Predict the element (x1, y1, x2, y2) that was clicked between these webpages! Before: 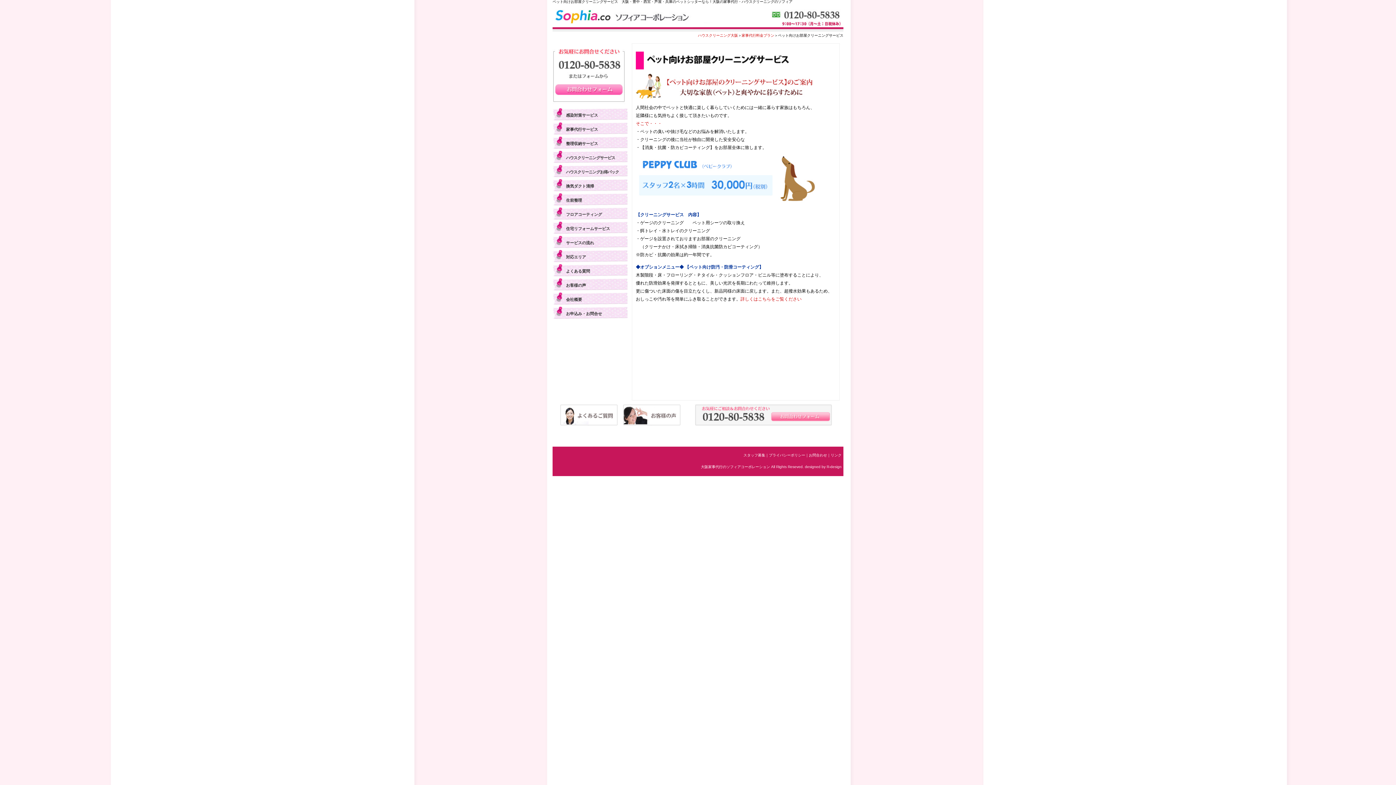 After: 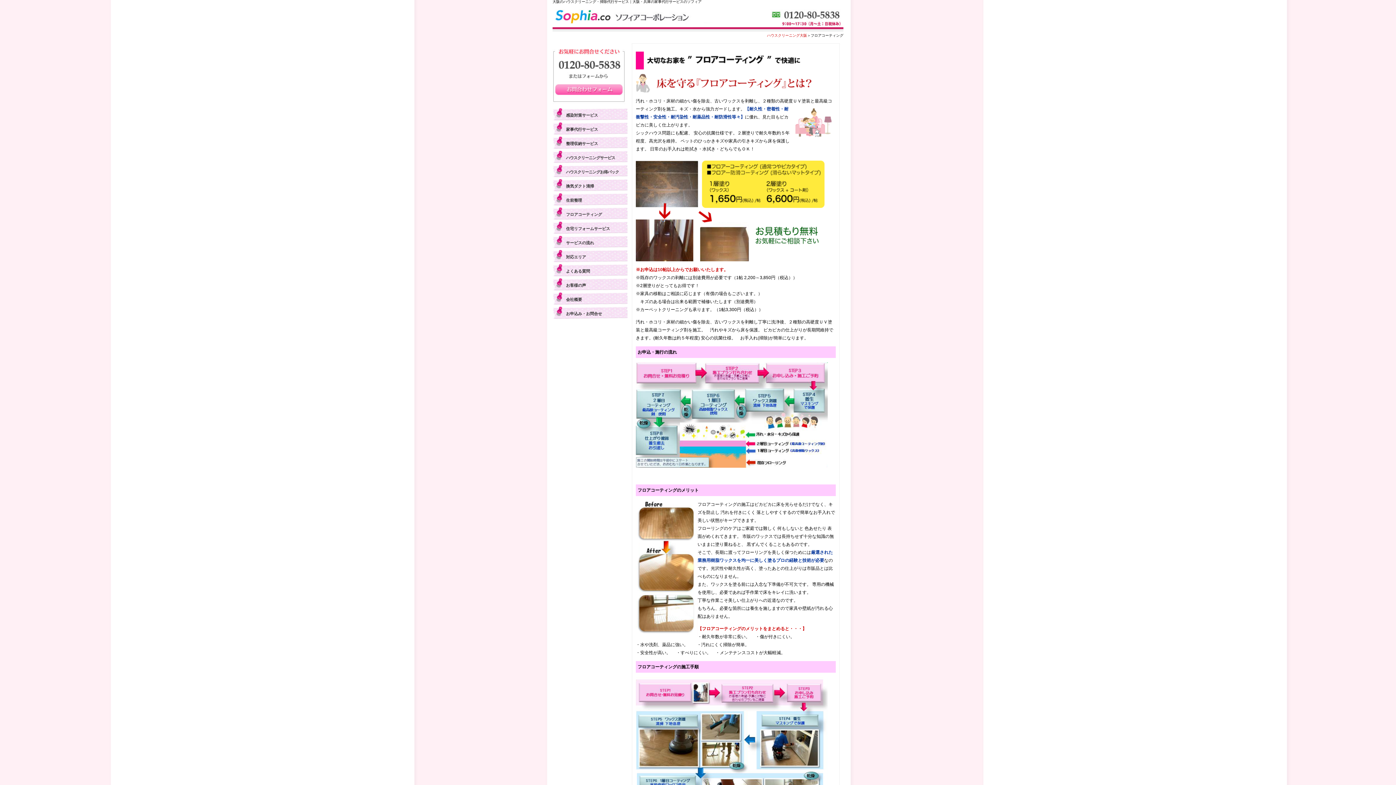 Action: label: フロアコーティング bbox: (563, 208, 627, 221)